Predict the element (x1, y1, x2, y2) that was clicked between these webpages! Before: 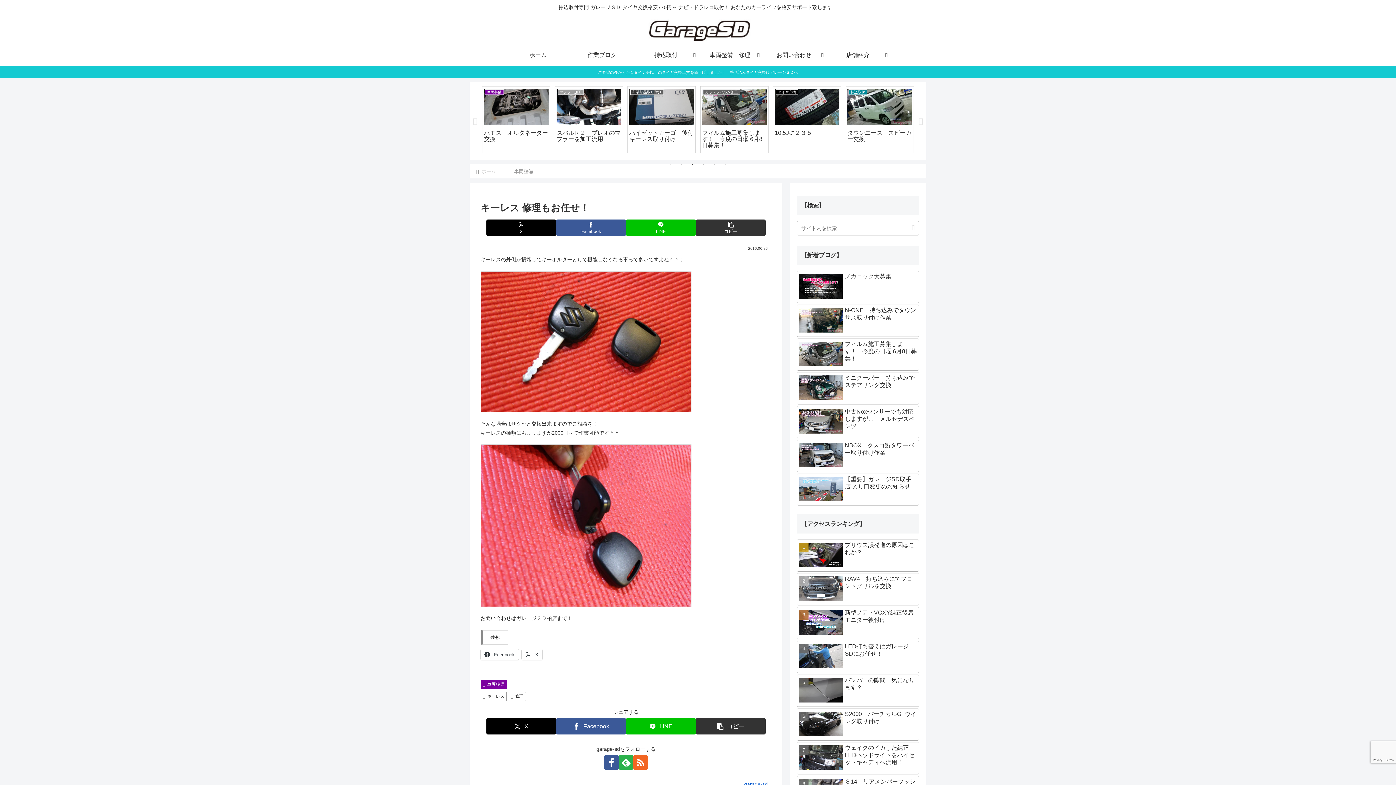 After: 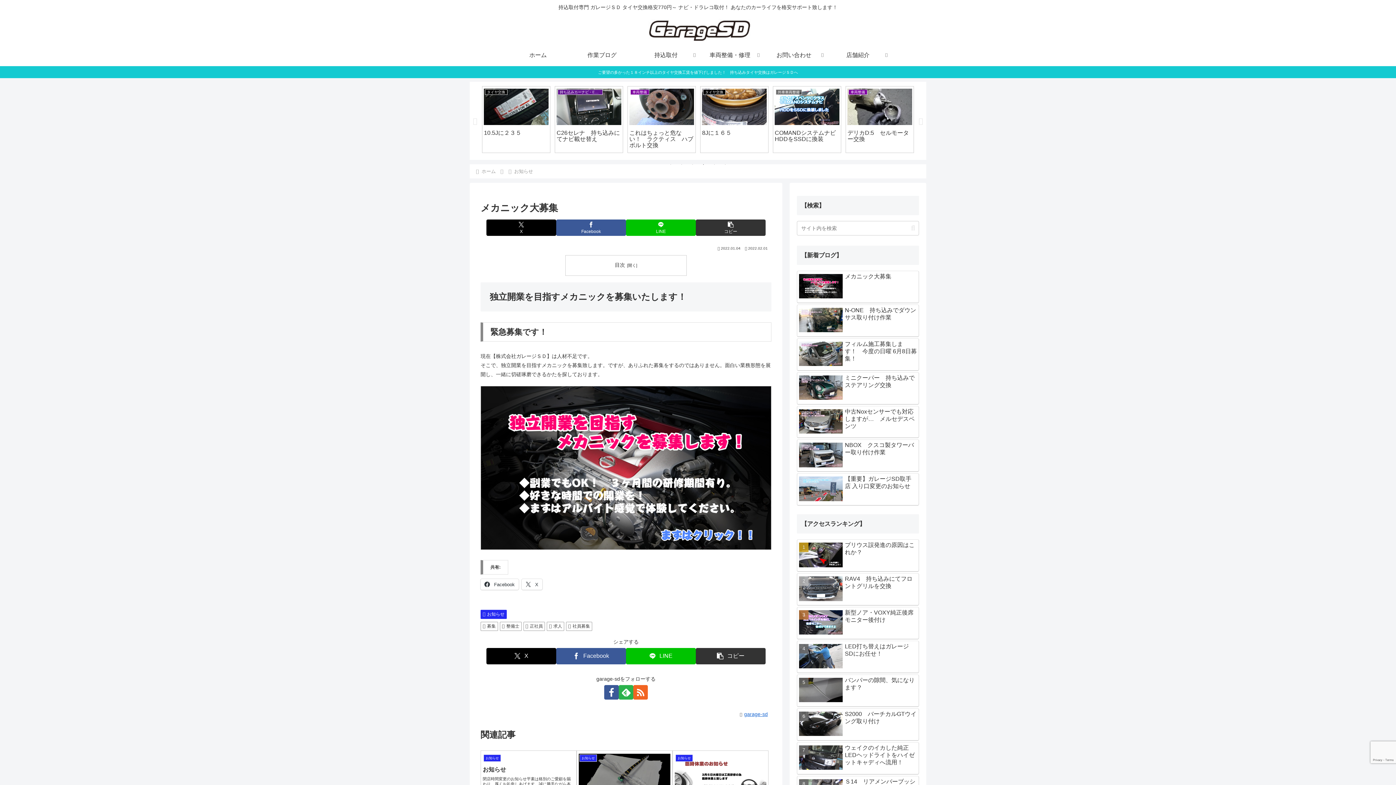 Action: label: メカニック大募集 bbox: (797, 270, 919, 303)